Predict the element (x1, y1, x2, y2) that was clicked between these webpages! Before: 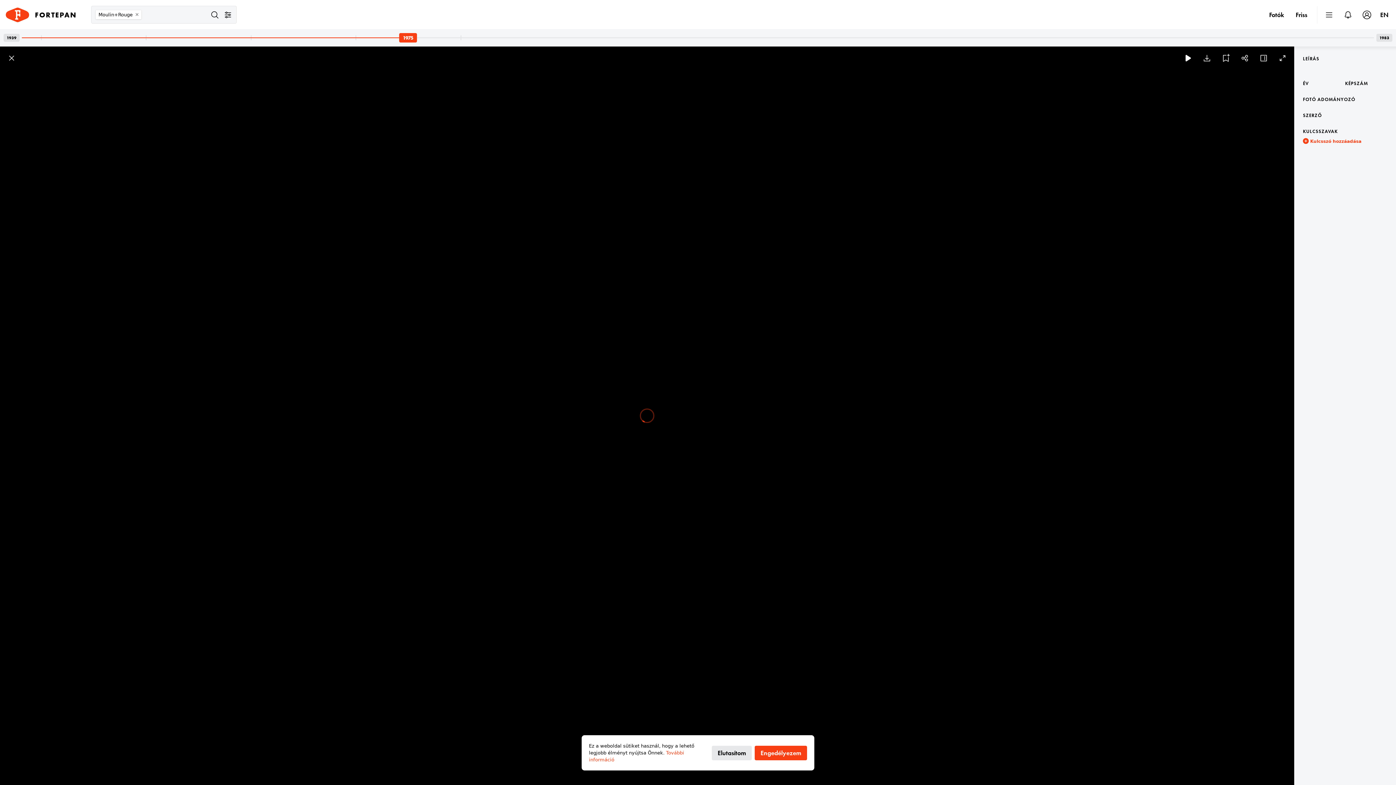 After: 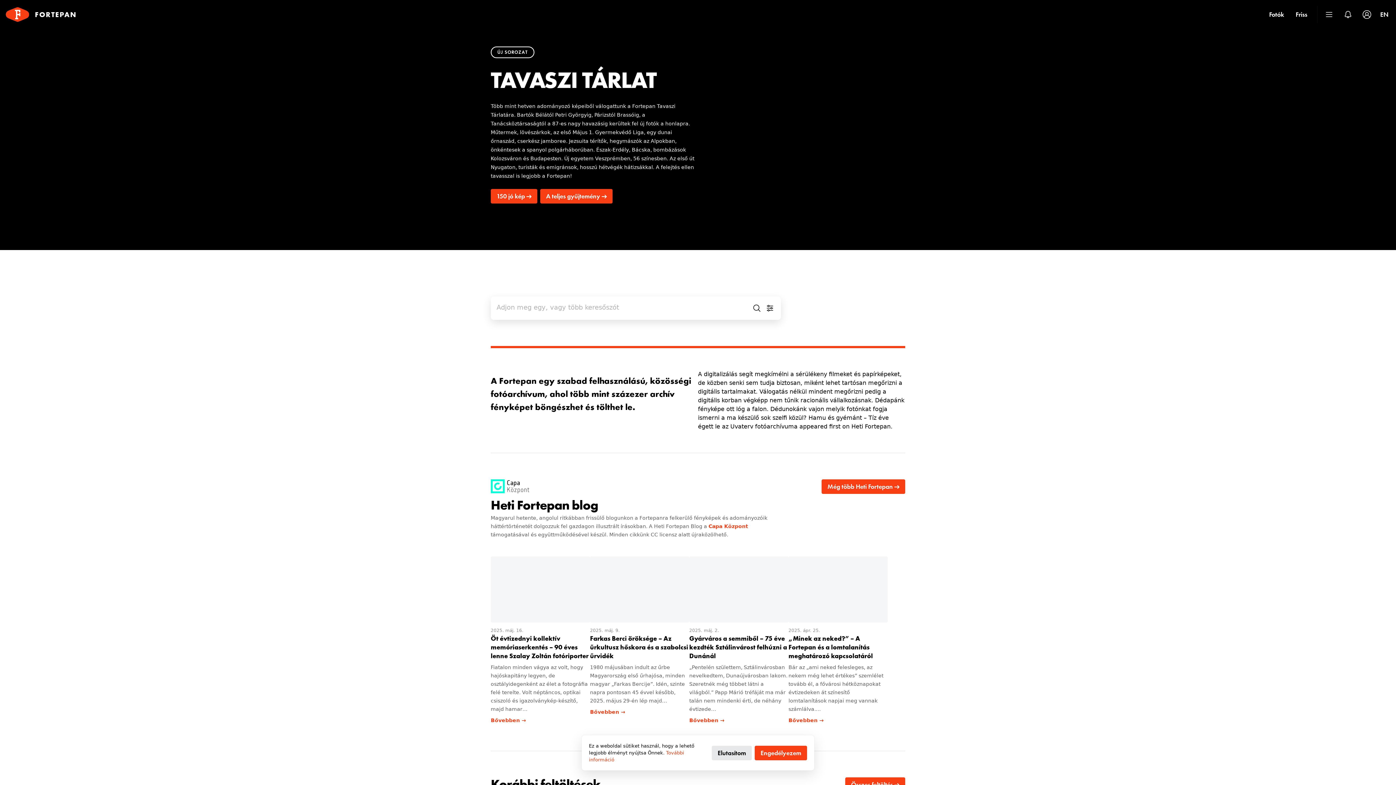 Action: label: Elutasítom bbox: (712, 746, 752, 760)